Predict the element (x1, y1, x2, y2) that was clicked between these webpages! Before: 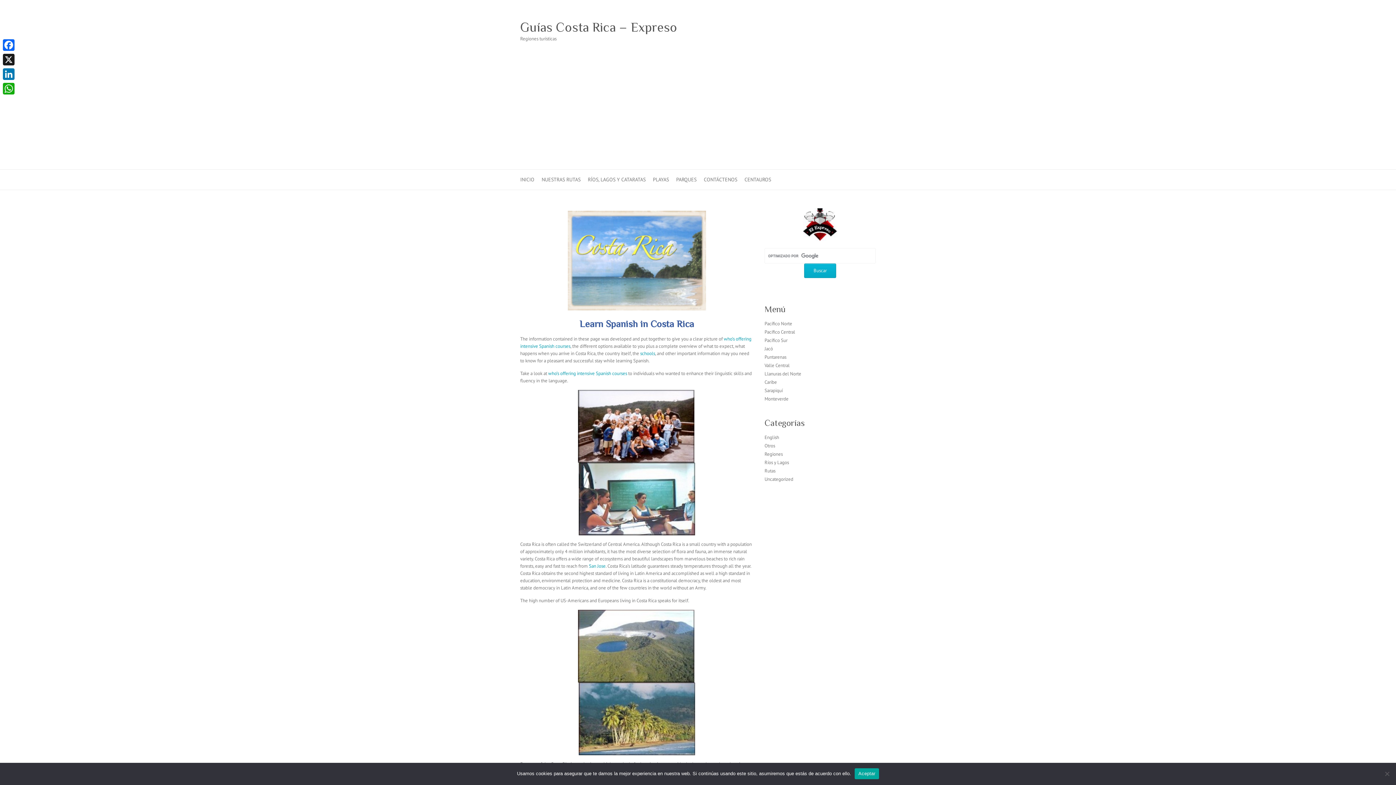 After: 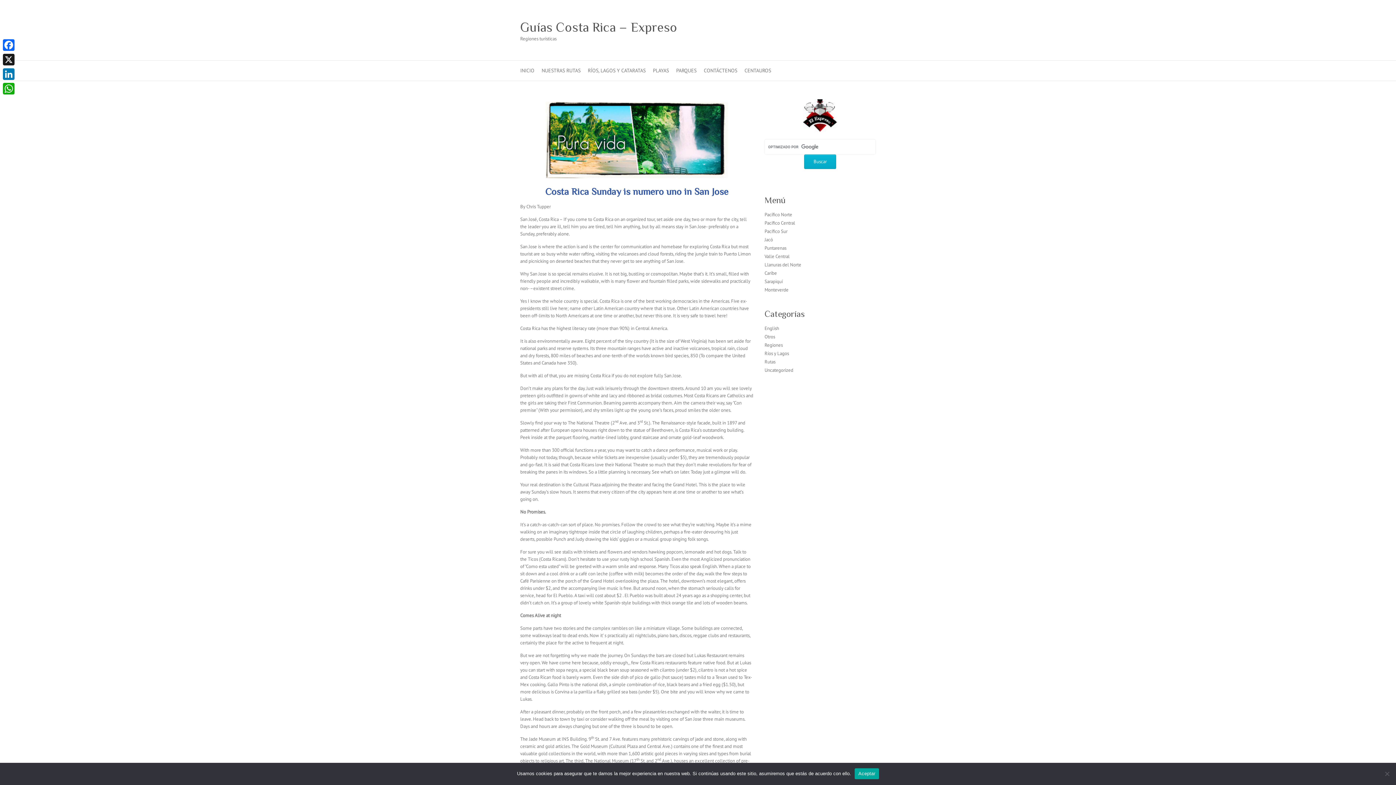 Action: label: San Jose bbox: (589, 563, 605, 569)